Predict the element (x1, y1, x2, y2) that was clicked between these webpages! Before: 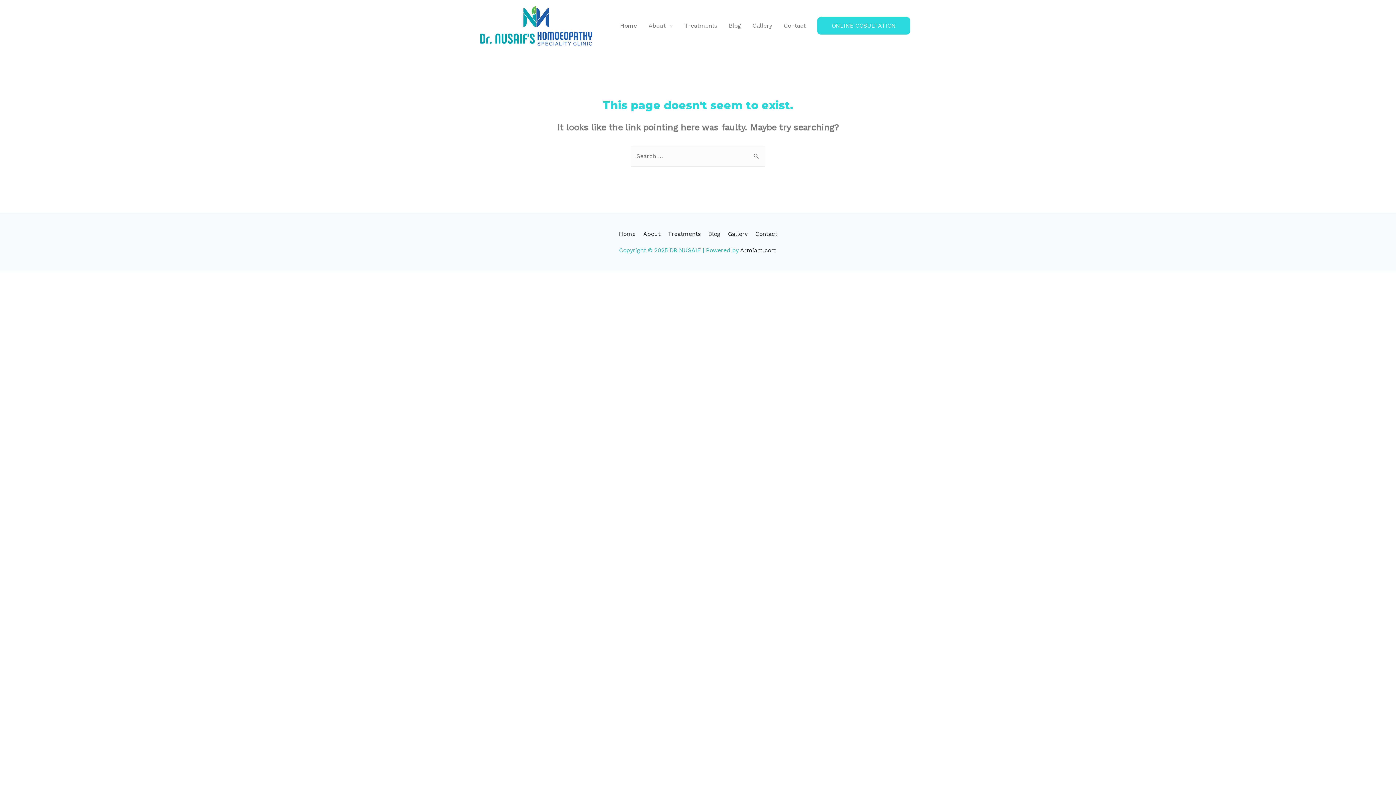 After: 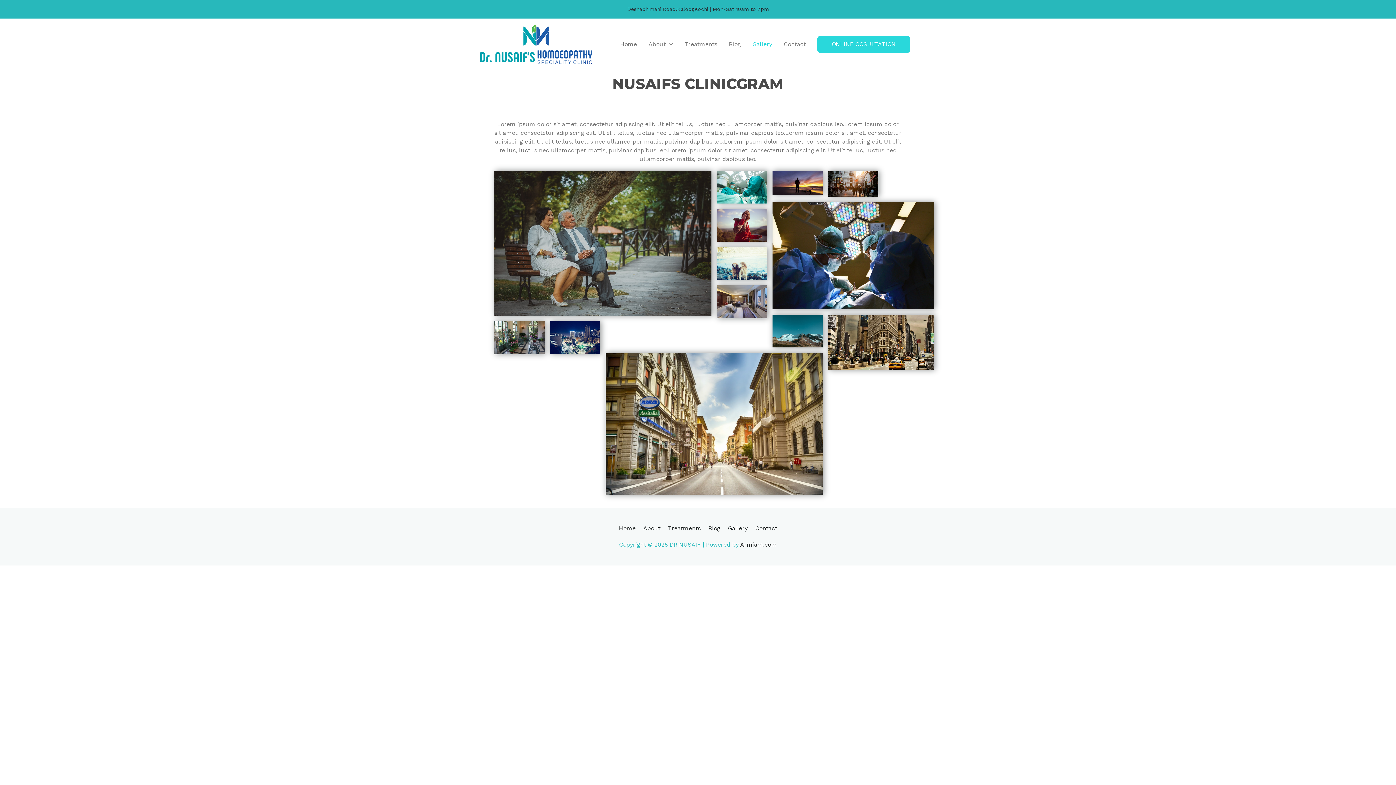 Action: label: Gallery bbox: (746, 14, 778, 37)